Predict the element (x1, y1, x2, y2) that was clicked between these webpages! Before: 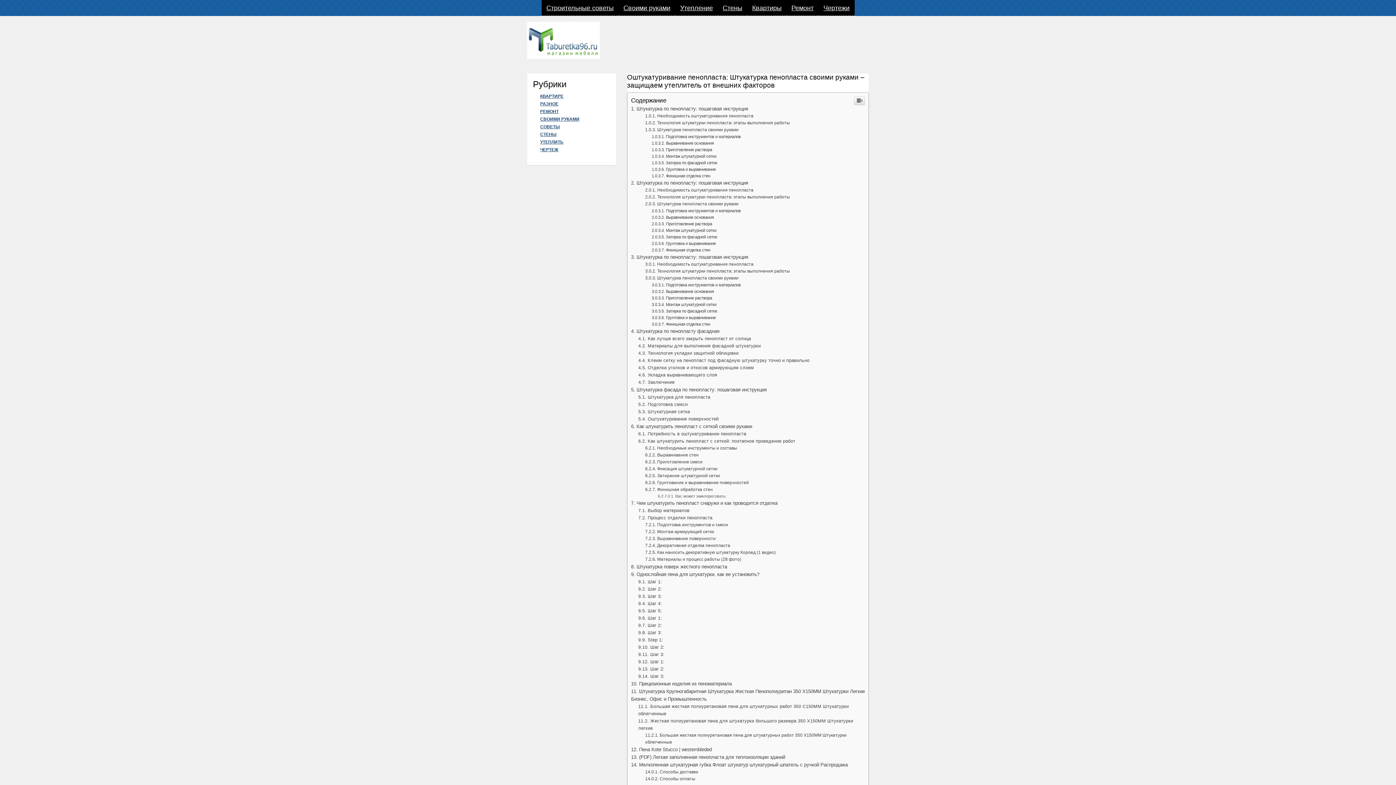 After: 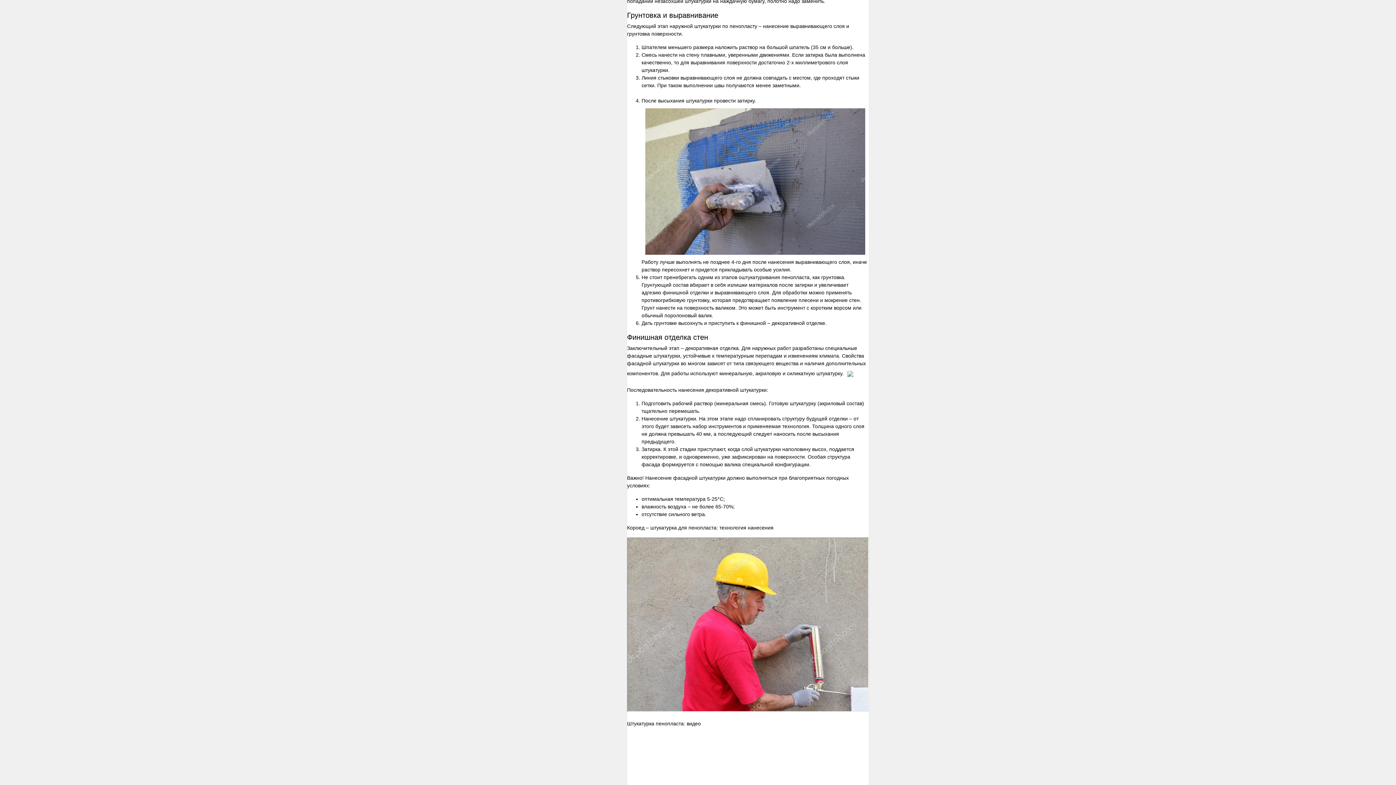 Action: label: Грунтовка и выравнивание bbox: (651, 167, 715, 171)